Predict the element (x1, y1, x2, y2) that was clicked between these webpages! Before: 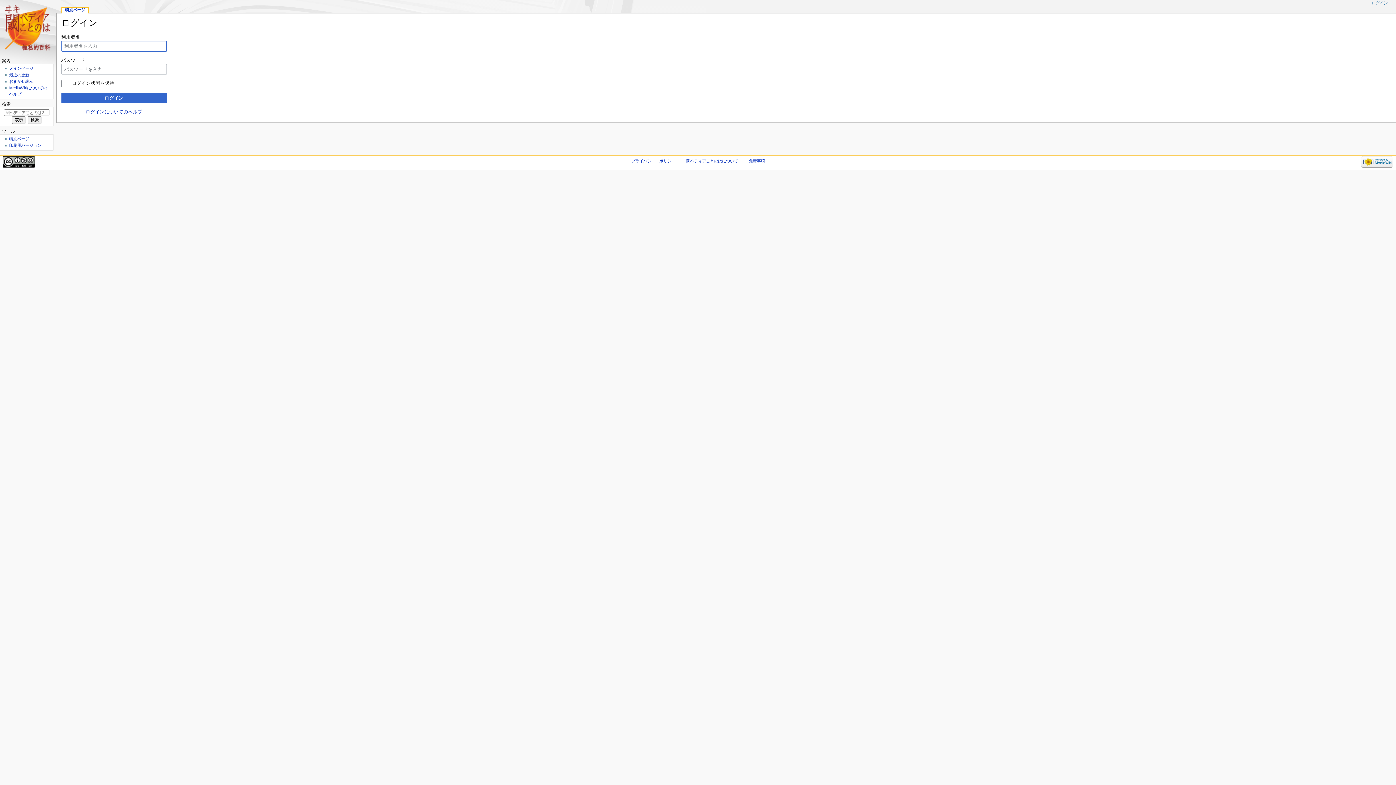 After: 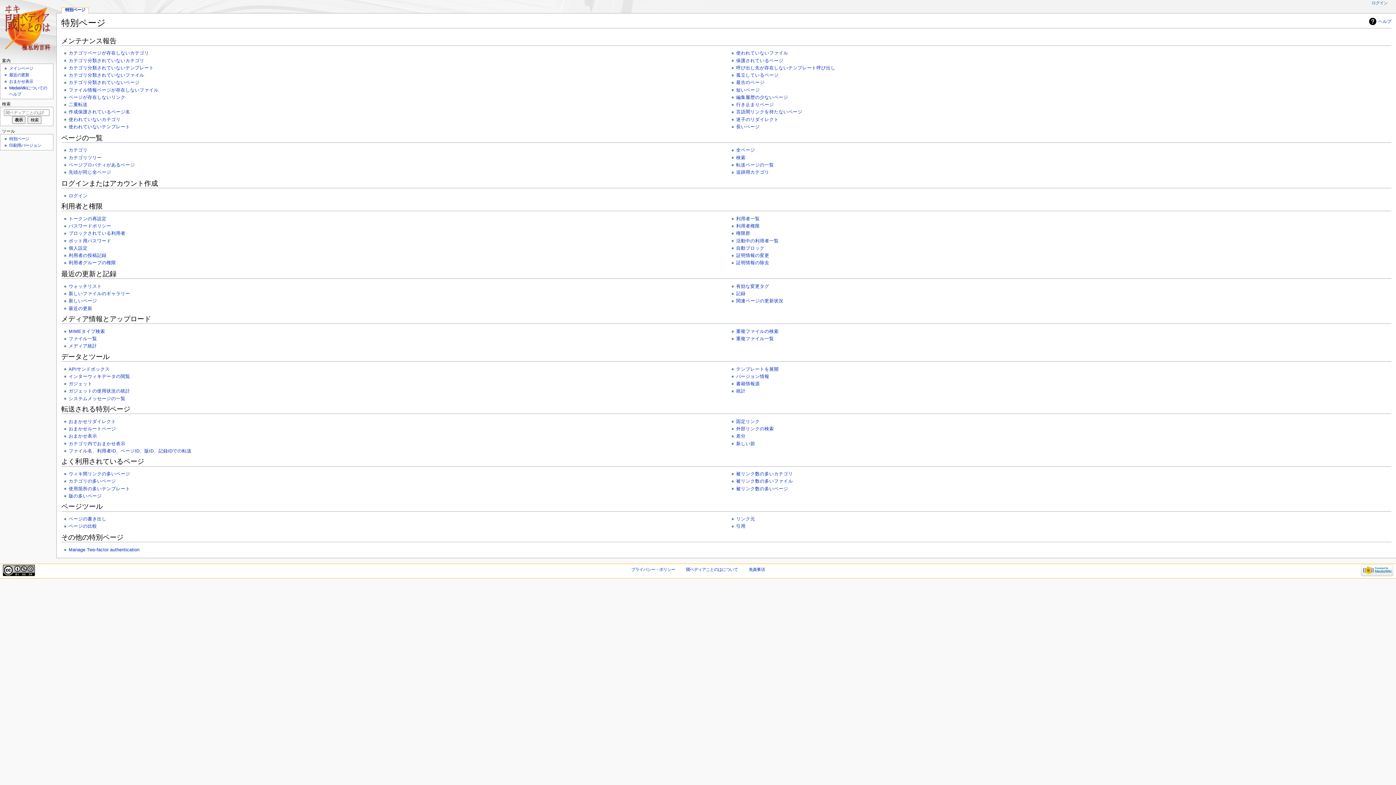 Action: label: 特別ページ bbox: (9, 136, 29, 141)